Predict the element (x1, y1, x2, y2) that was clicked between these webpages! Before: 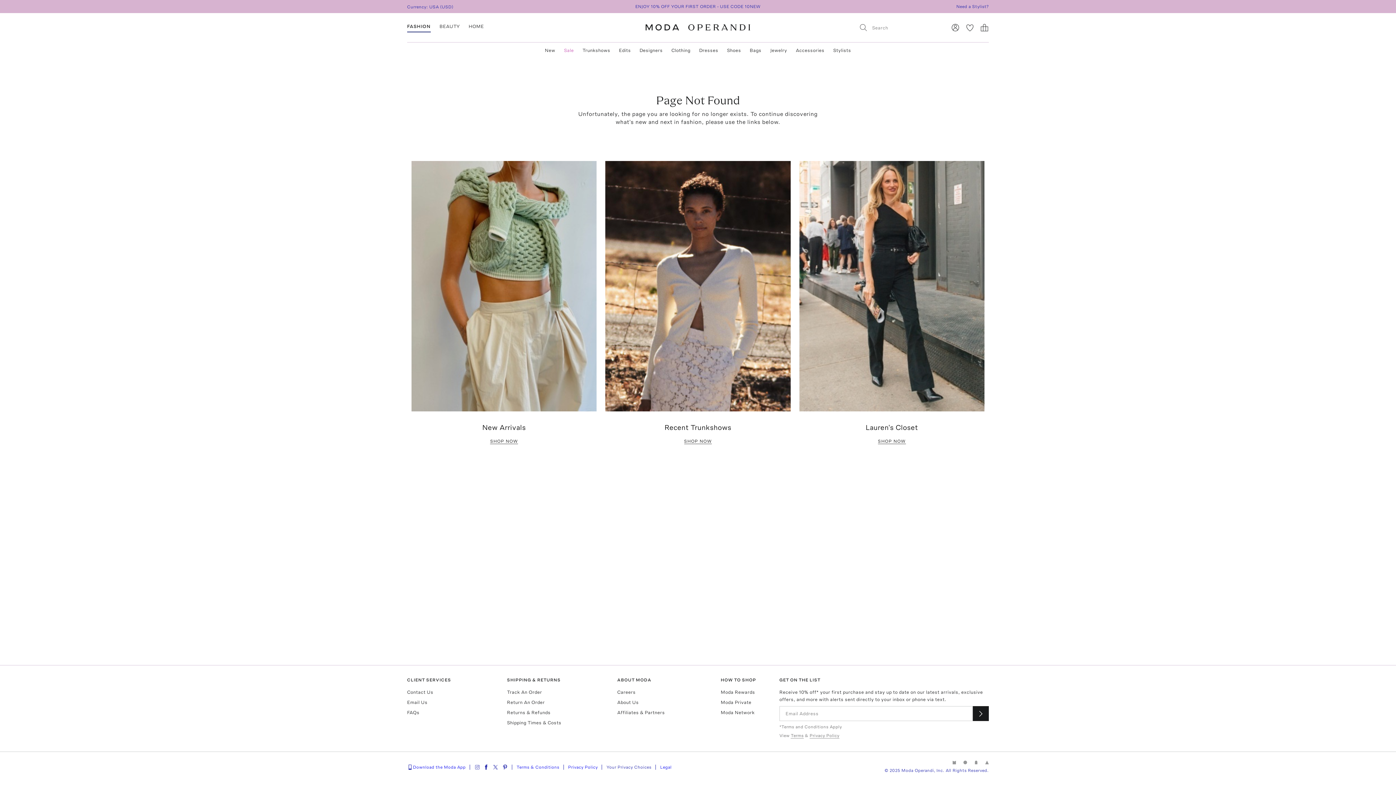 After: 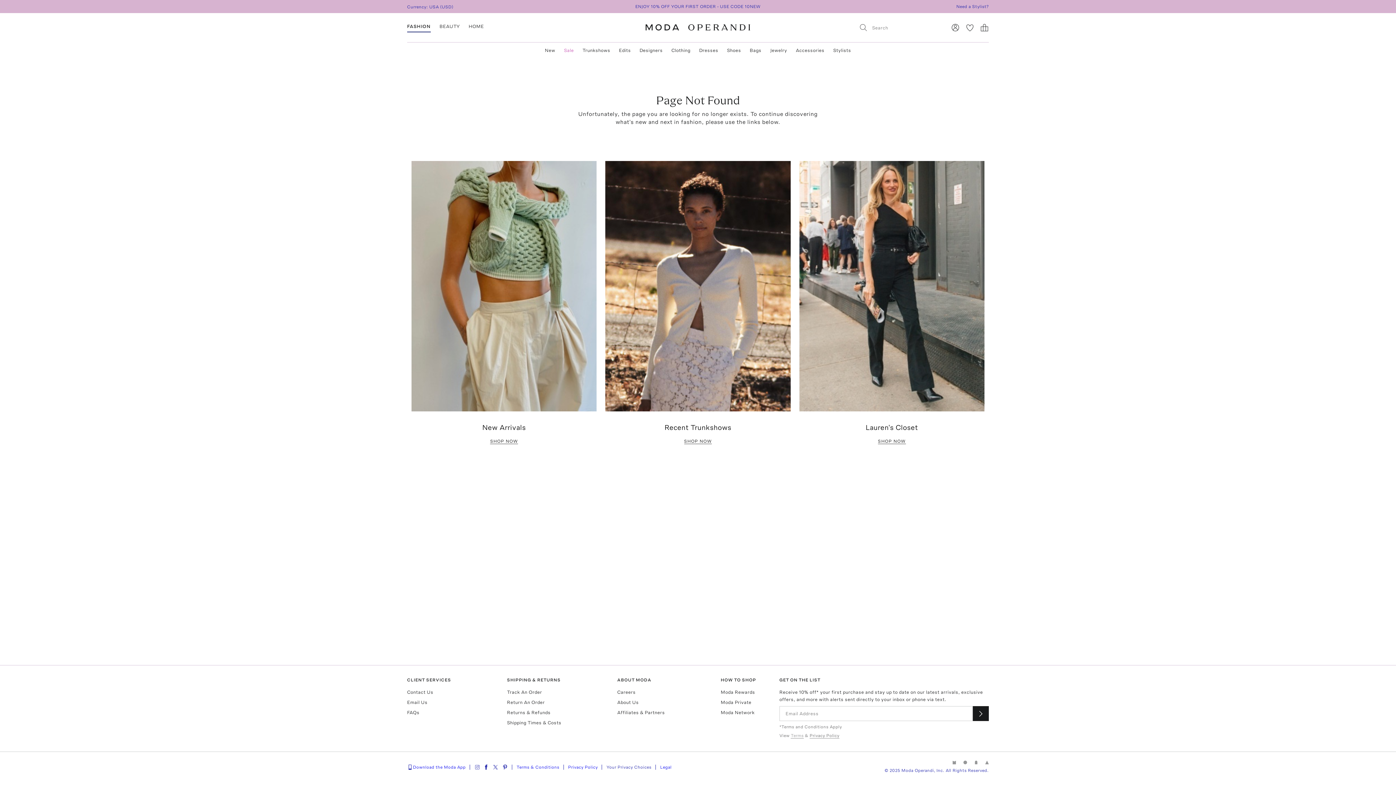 Action: label: Terms bbox: (791, 733, 803, 738)